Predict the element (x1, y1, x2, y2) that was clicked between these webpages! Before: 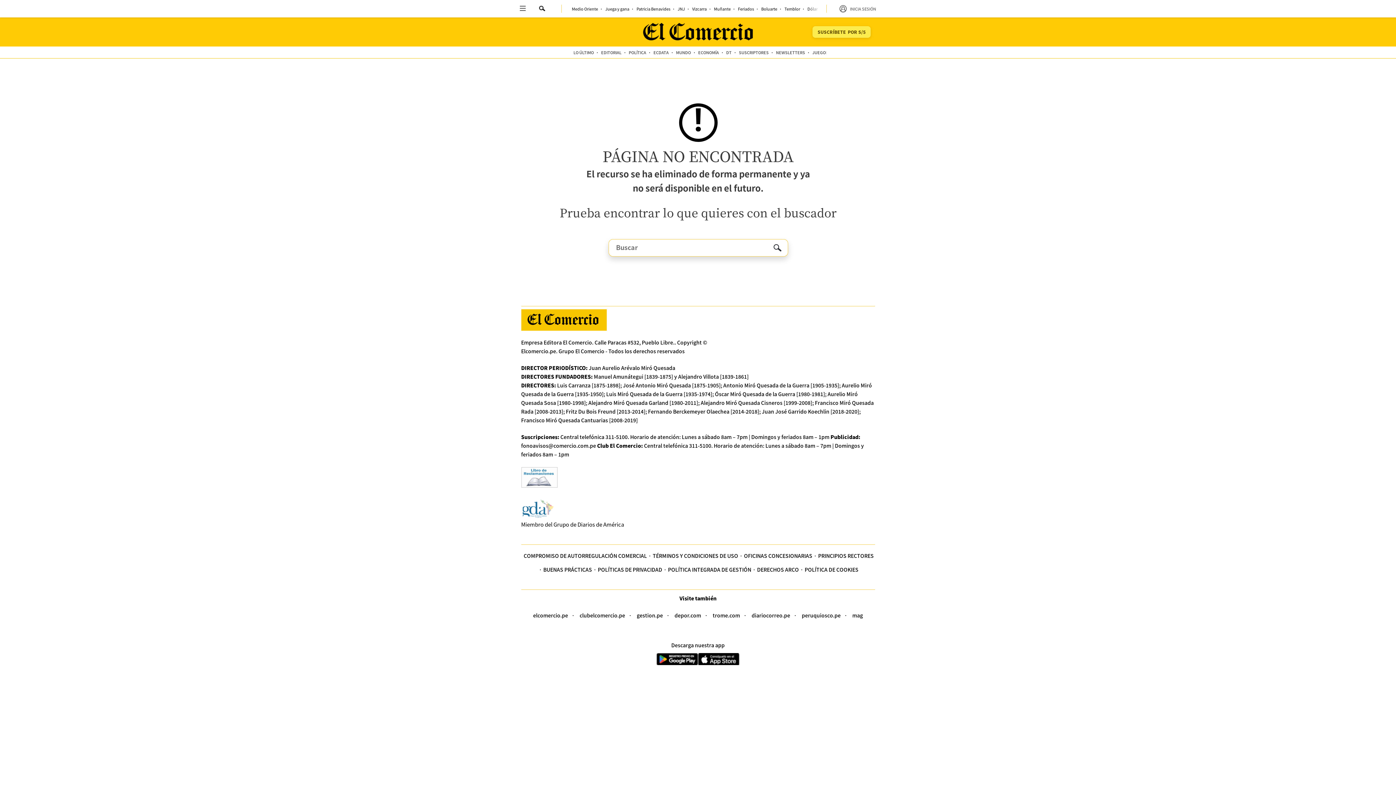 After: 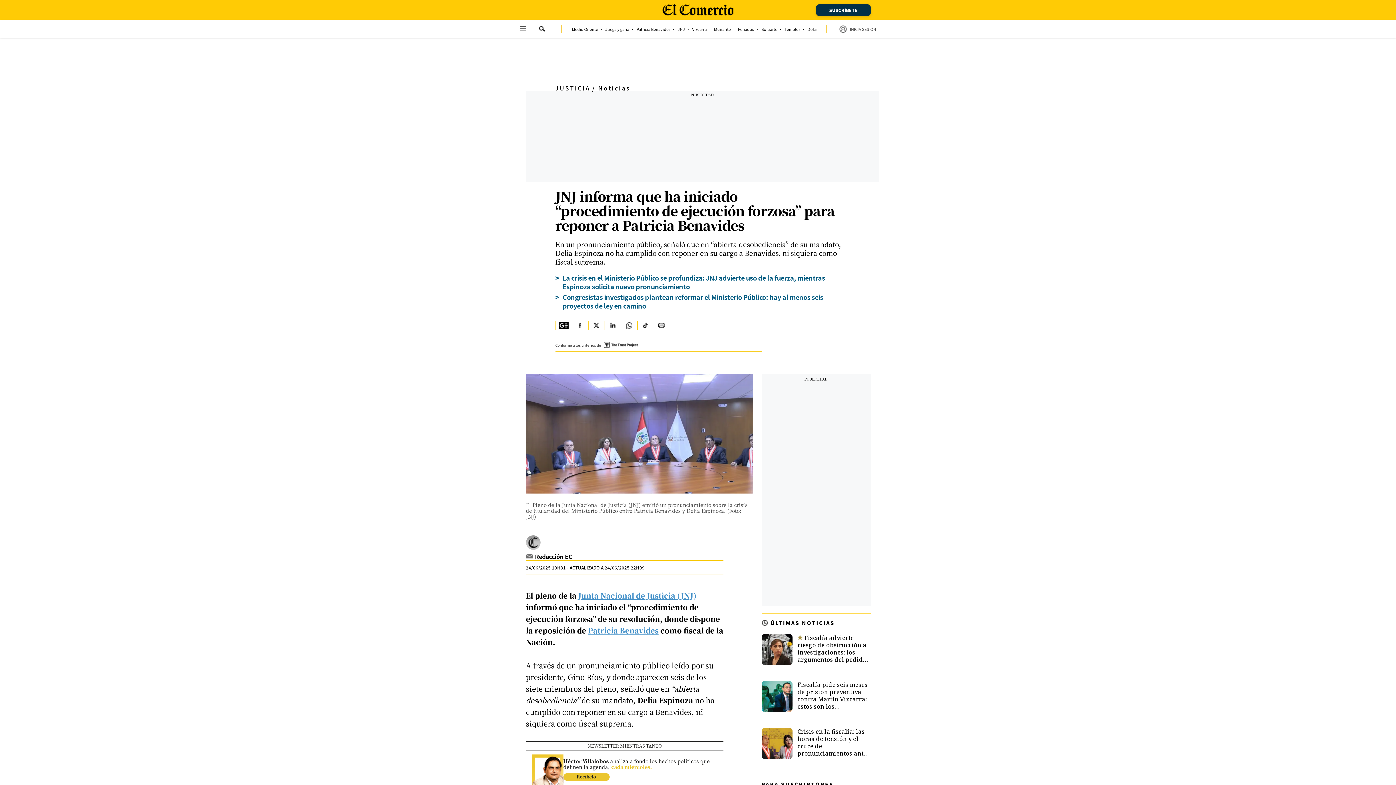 Action: bbox: (677, 6, 685, 10) label: link-nav-item